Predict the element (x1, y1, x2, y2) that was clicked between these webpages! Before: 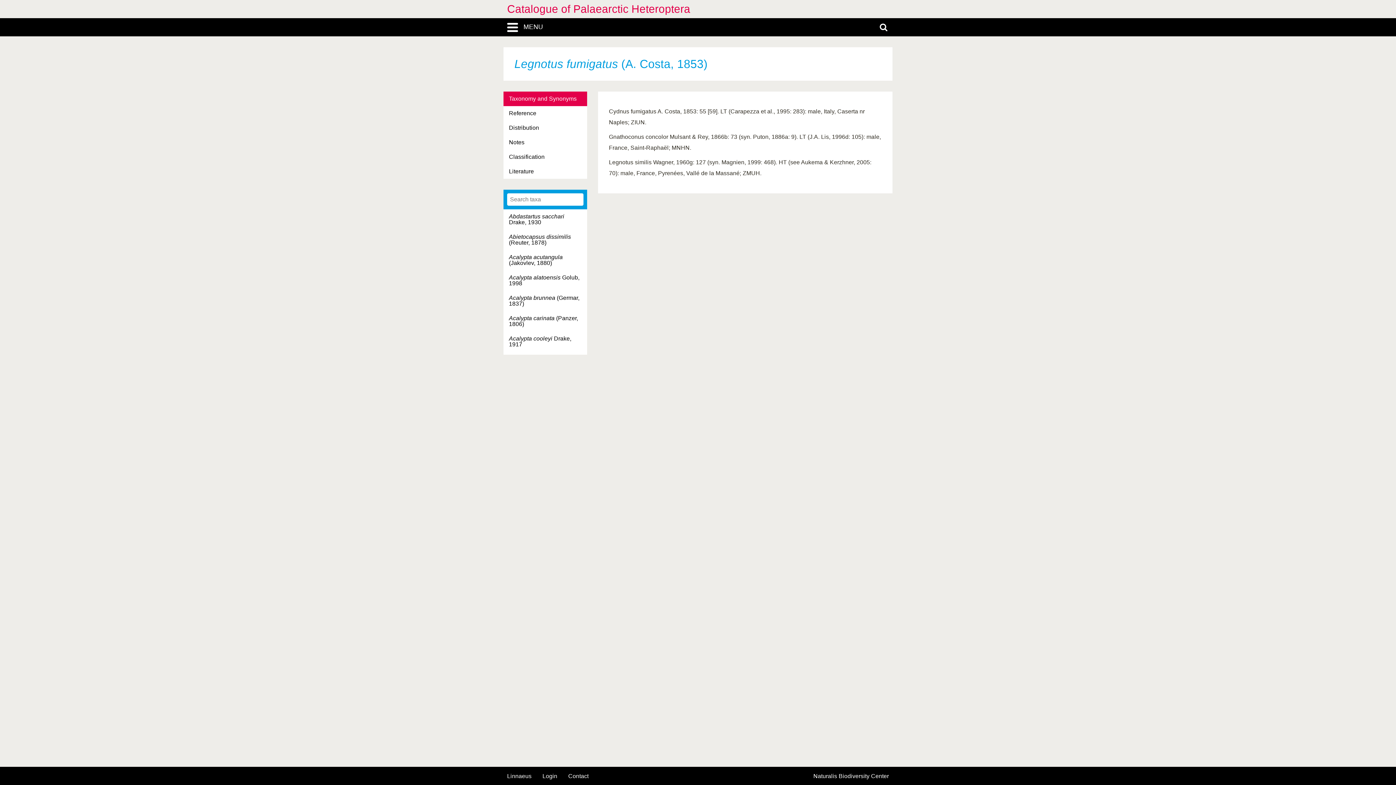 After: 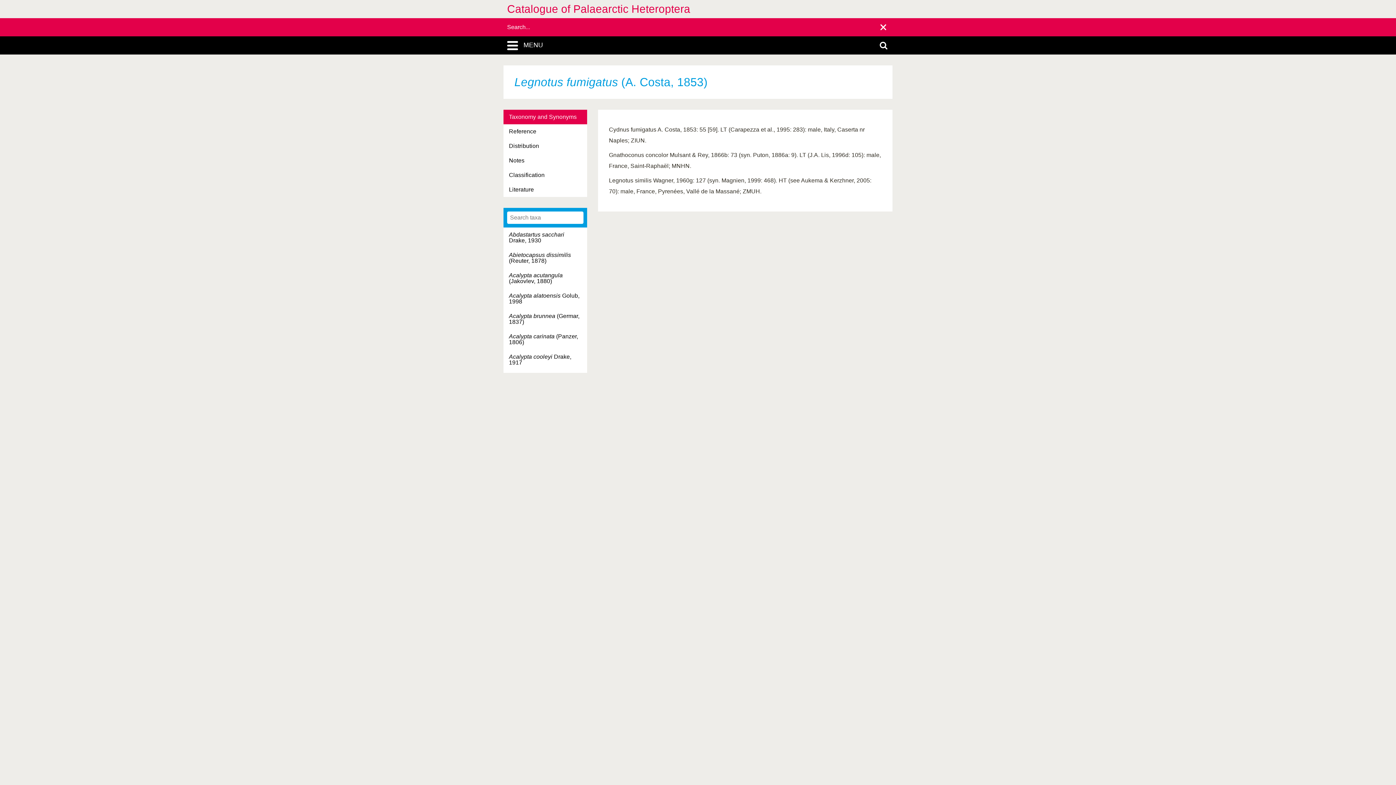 Action: bbox: (872, 18, 894, 36)